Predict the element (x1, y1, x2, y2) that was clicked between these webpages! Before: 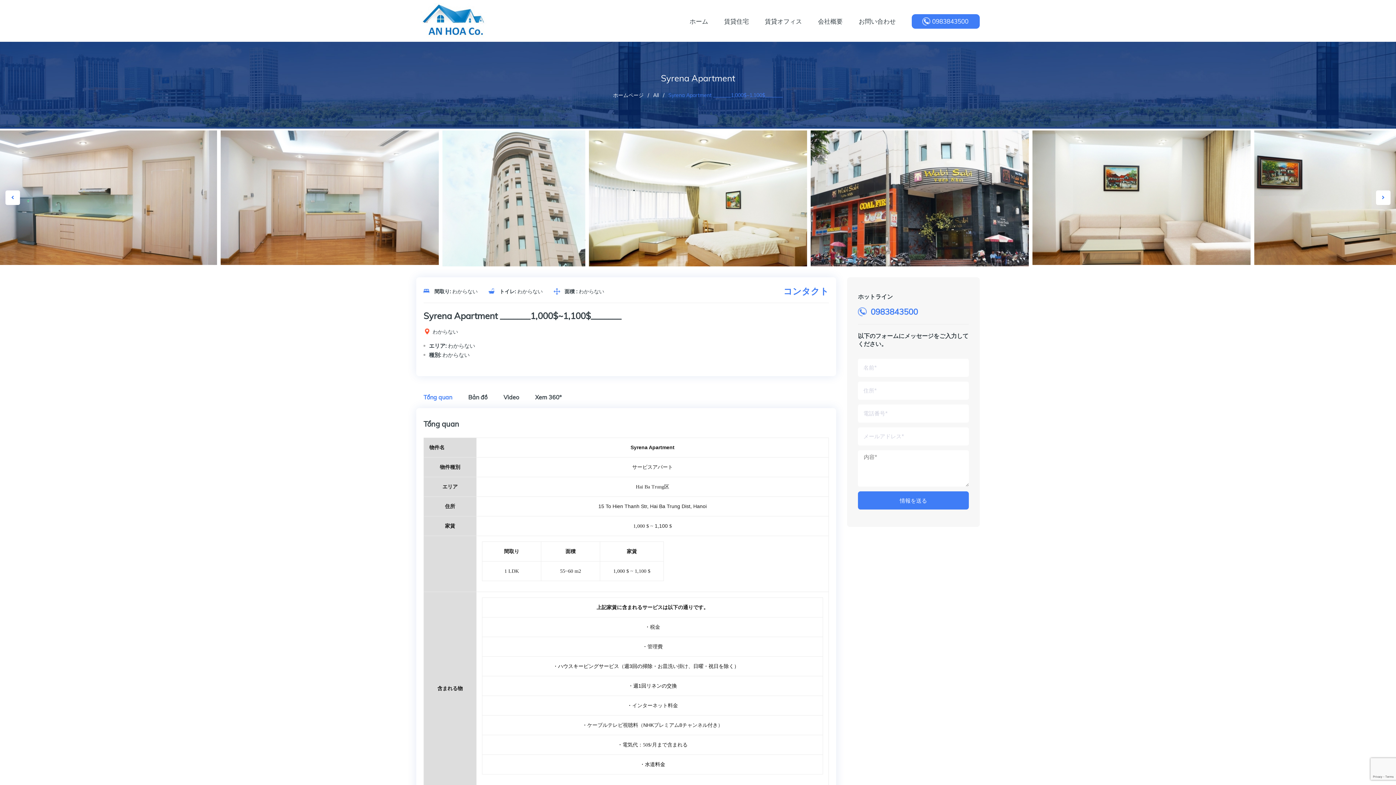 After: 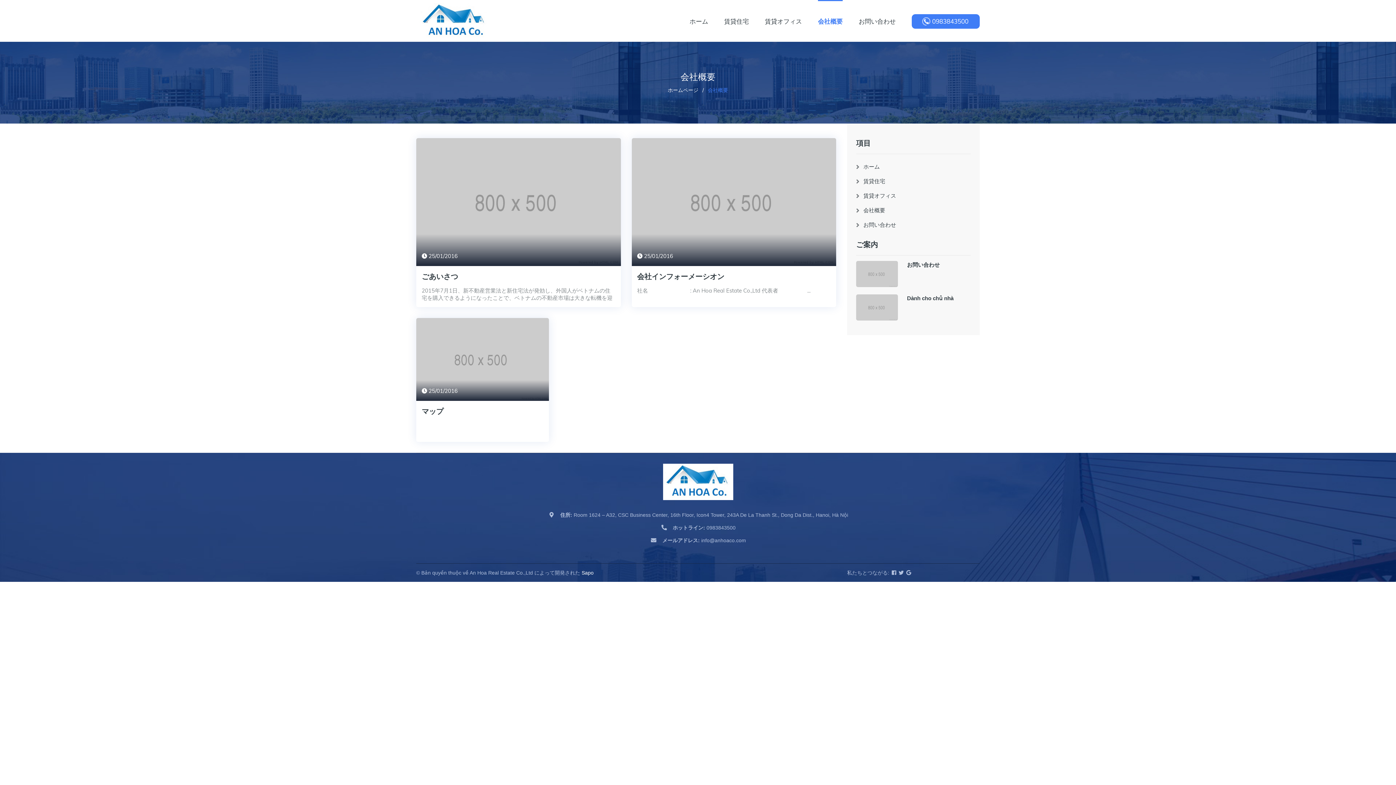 Action: label: 会社概要 bbox: (818, 1, 842, 41)